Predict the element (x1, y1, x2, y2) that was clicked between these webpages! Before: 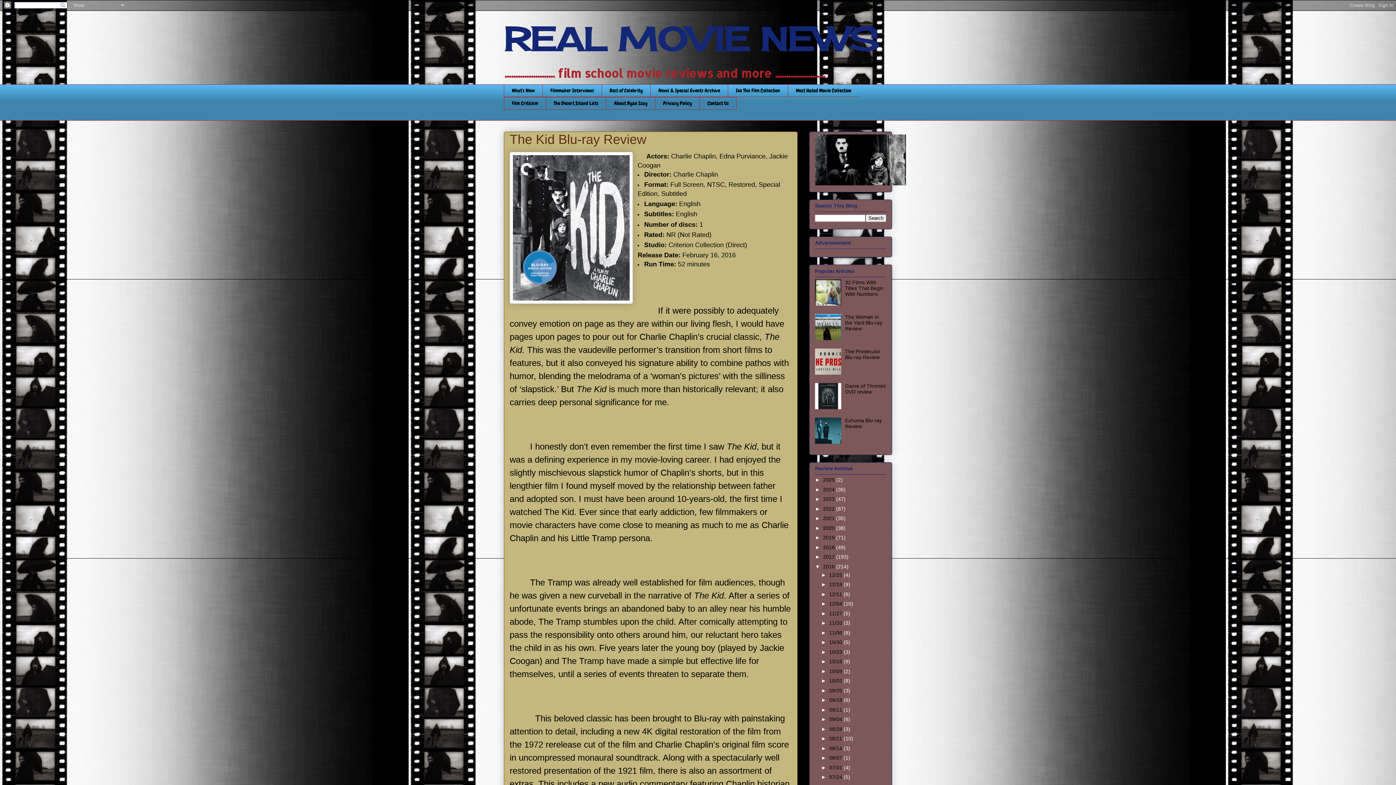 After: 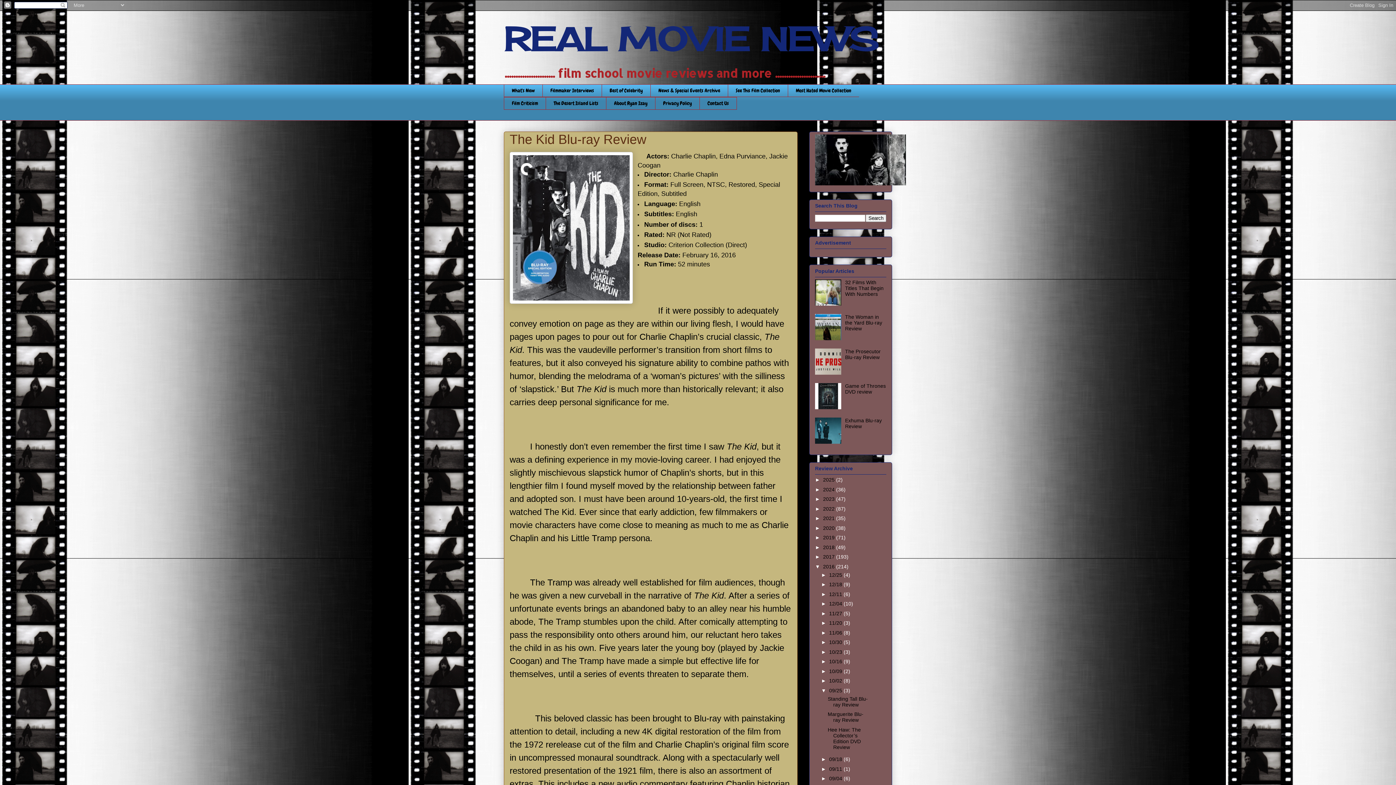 Action: bbox: (821, 687, 829, 693) label: ►  